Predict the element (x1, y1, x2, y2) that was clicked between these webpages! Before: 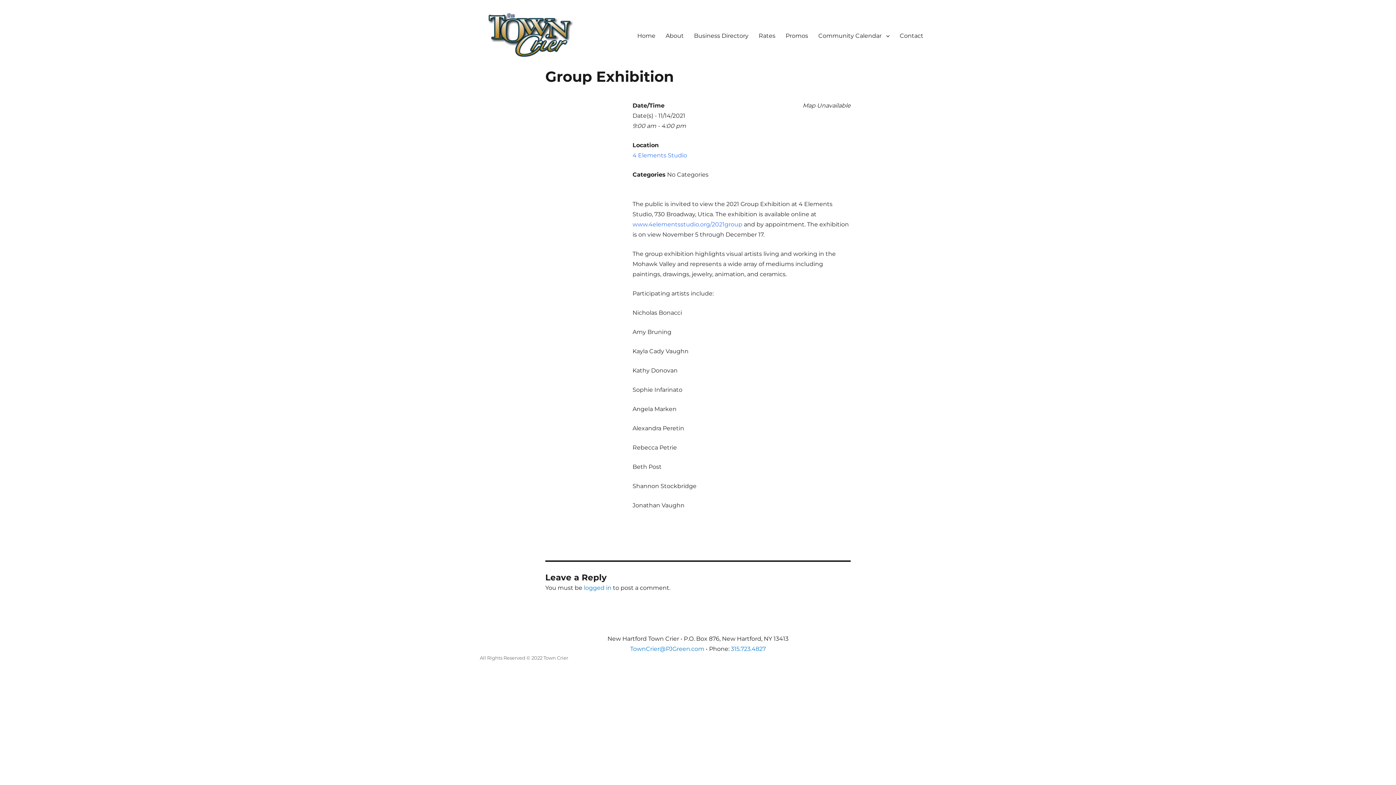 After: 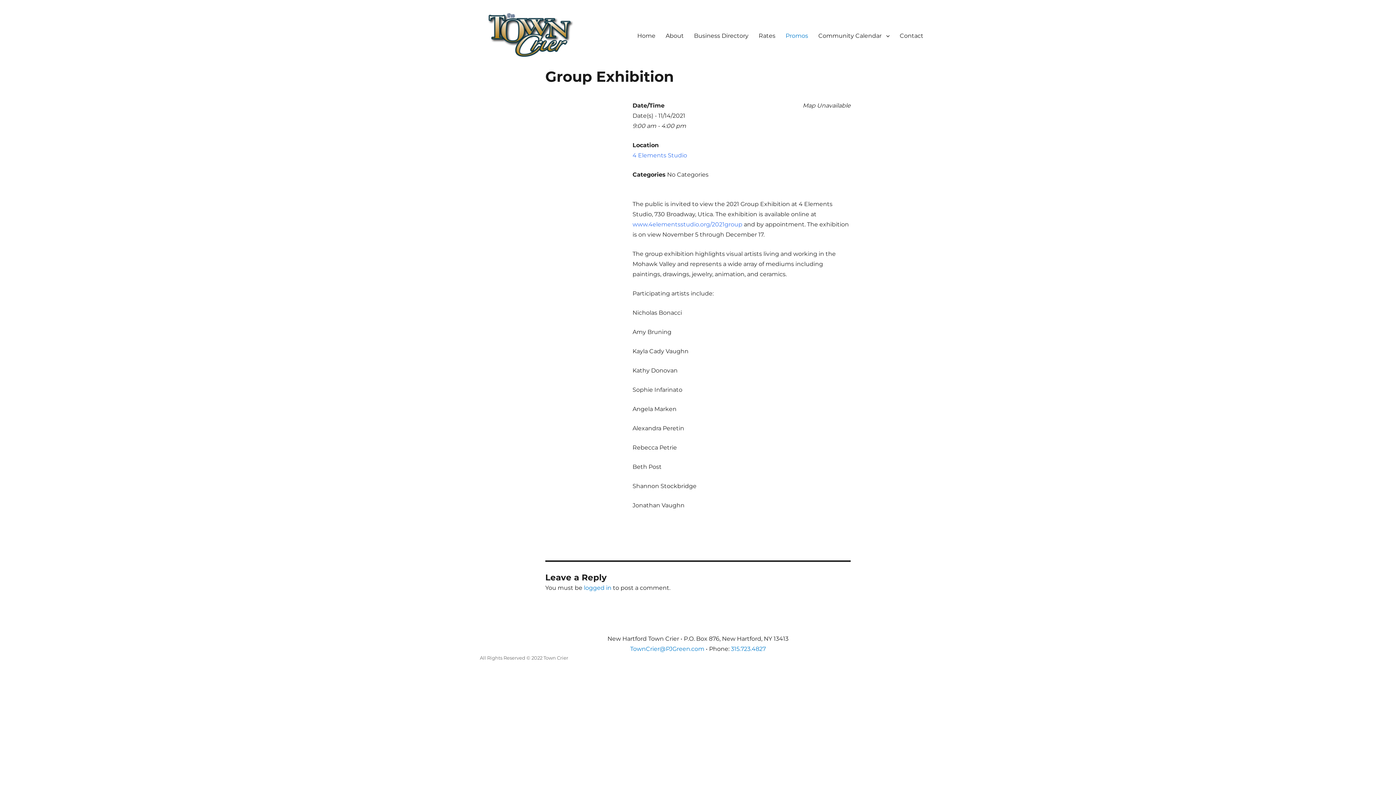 Action: bbox: (780, 28, 813, 43) label: Promos